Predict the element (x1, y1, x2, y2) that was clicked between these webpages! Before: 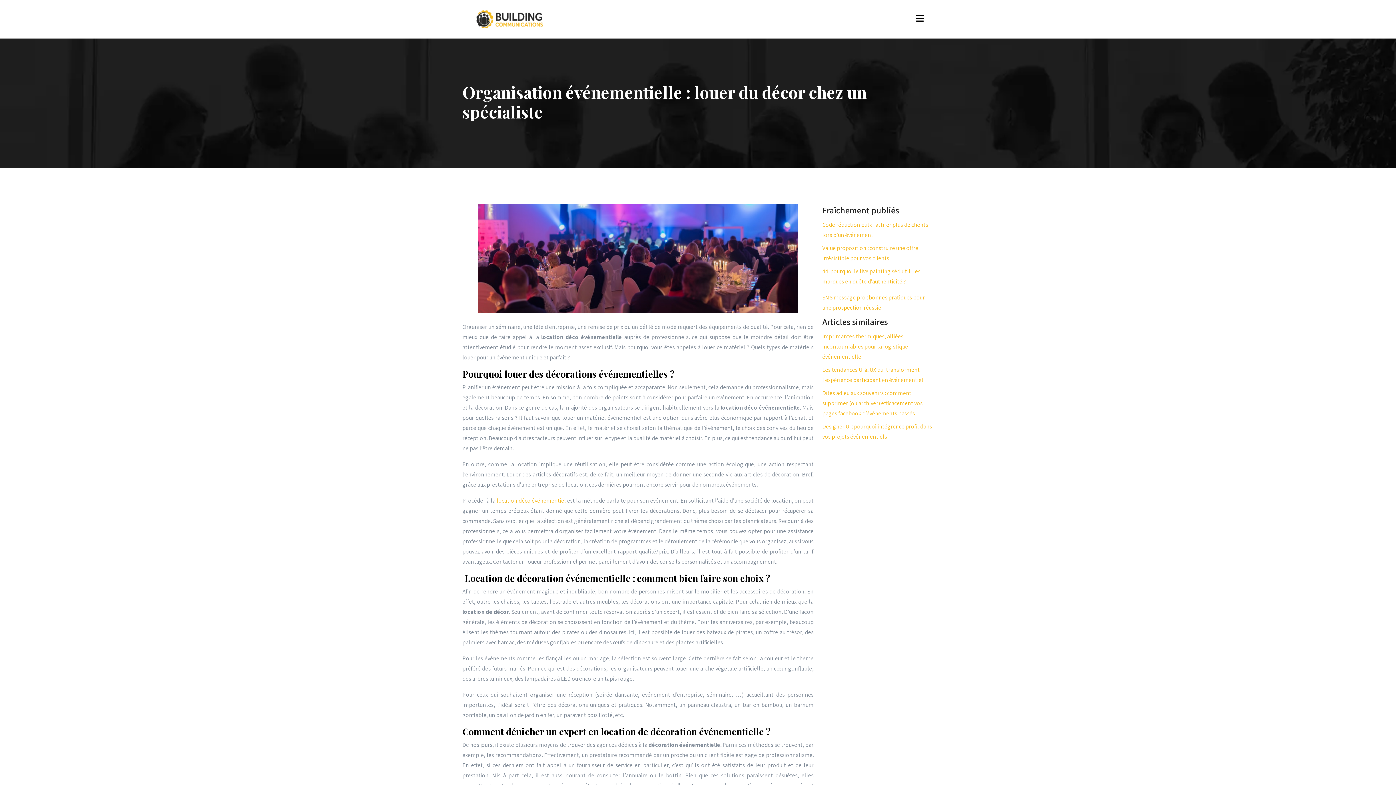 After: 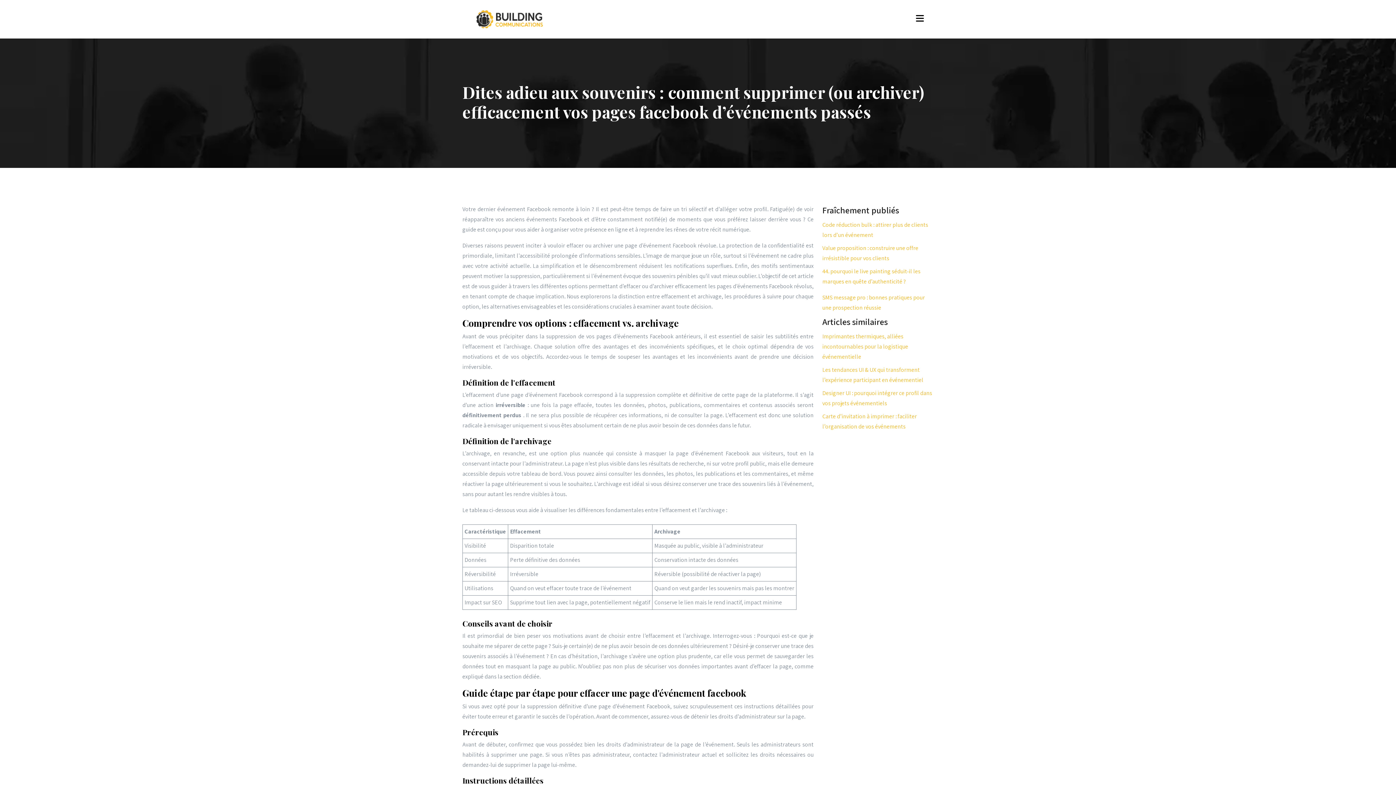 Action: bbox: (822, 389, 922, 417) label: Dites adieu aux souvenirs : comment supprimer (ou archiver) efficacement vos pages facebook d’événements passés